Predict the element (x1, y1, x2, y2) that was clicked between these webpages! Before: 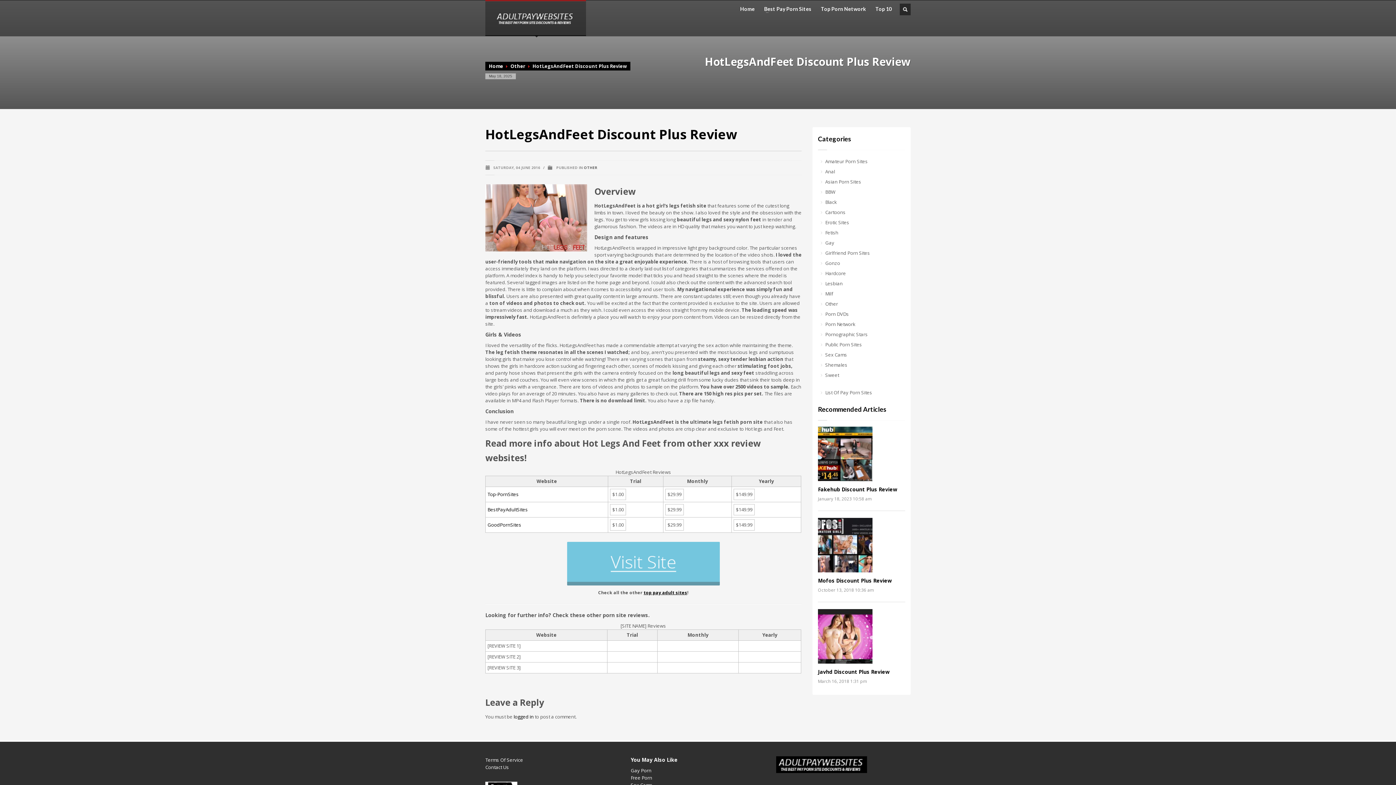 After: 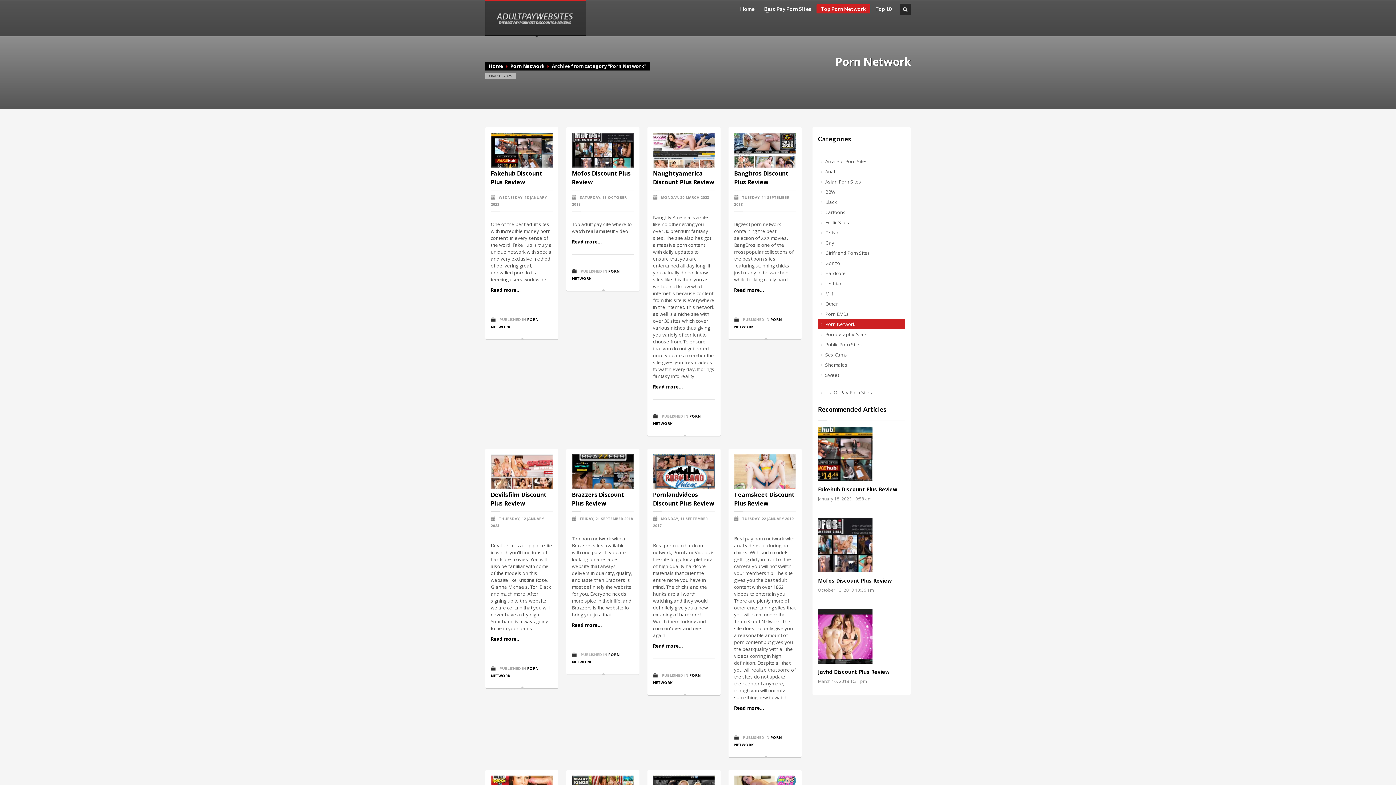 Action: label: Top Porn Network bbox: (816, 6, 870, 11)